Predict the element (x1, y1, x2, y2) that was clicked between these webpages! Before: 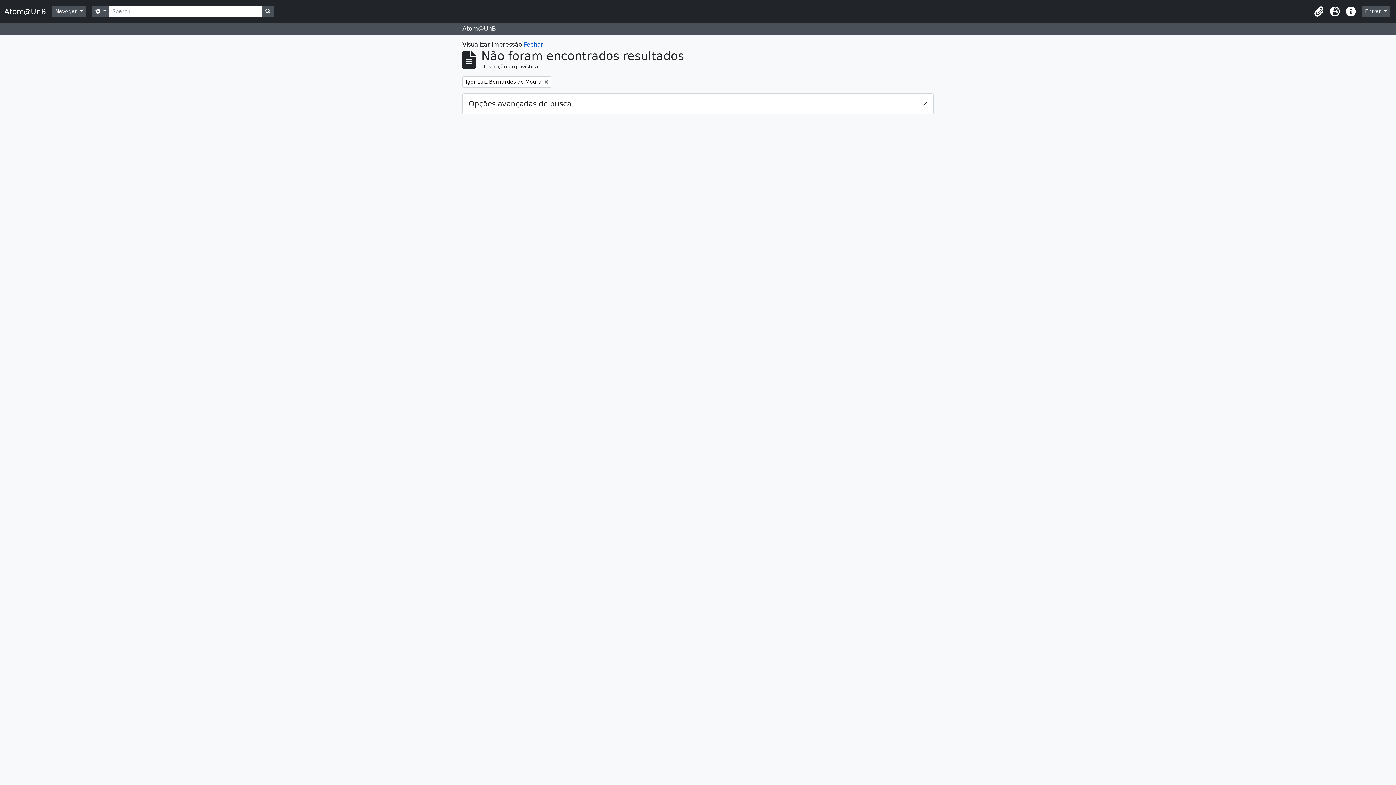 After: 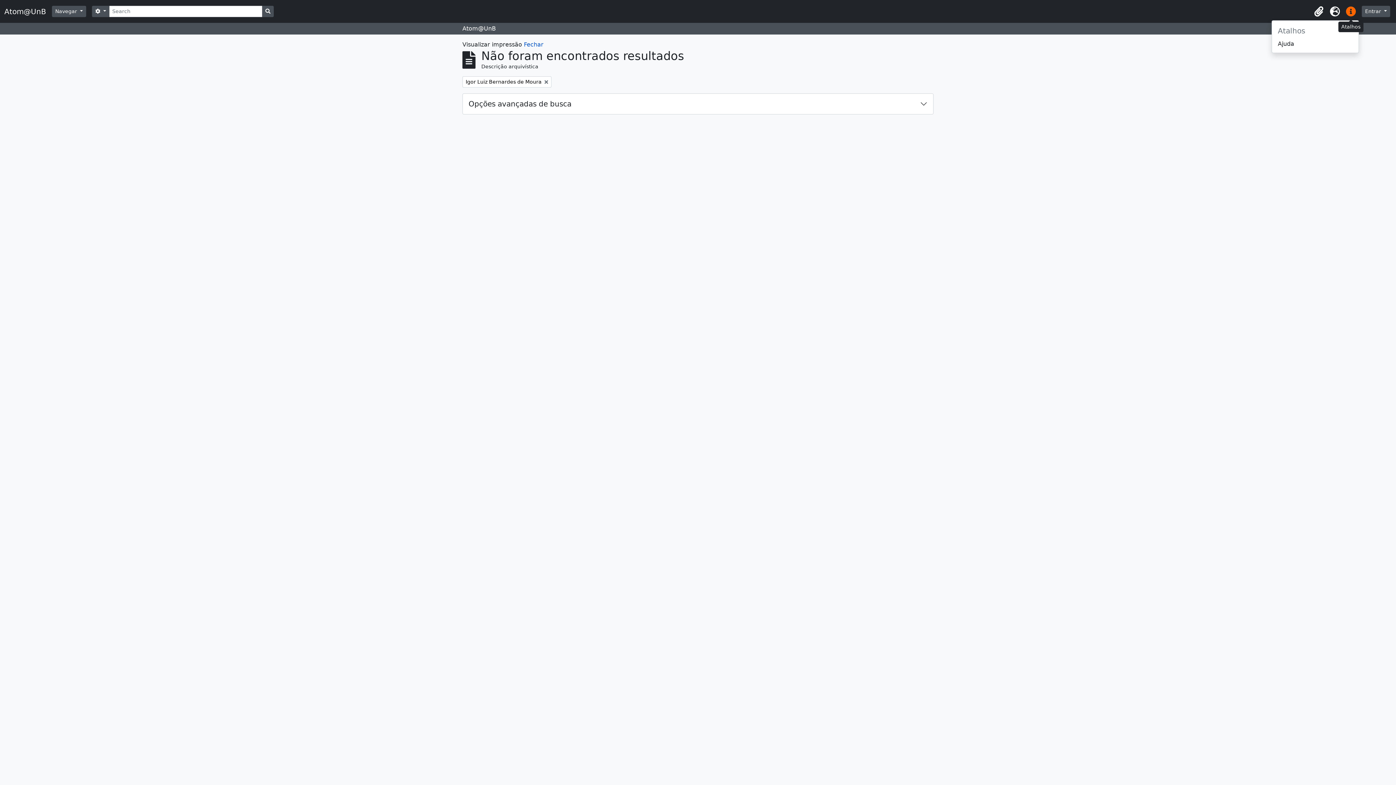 Action: bbox: (1343, 3, 1359, 19) label: Atalhos